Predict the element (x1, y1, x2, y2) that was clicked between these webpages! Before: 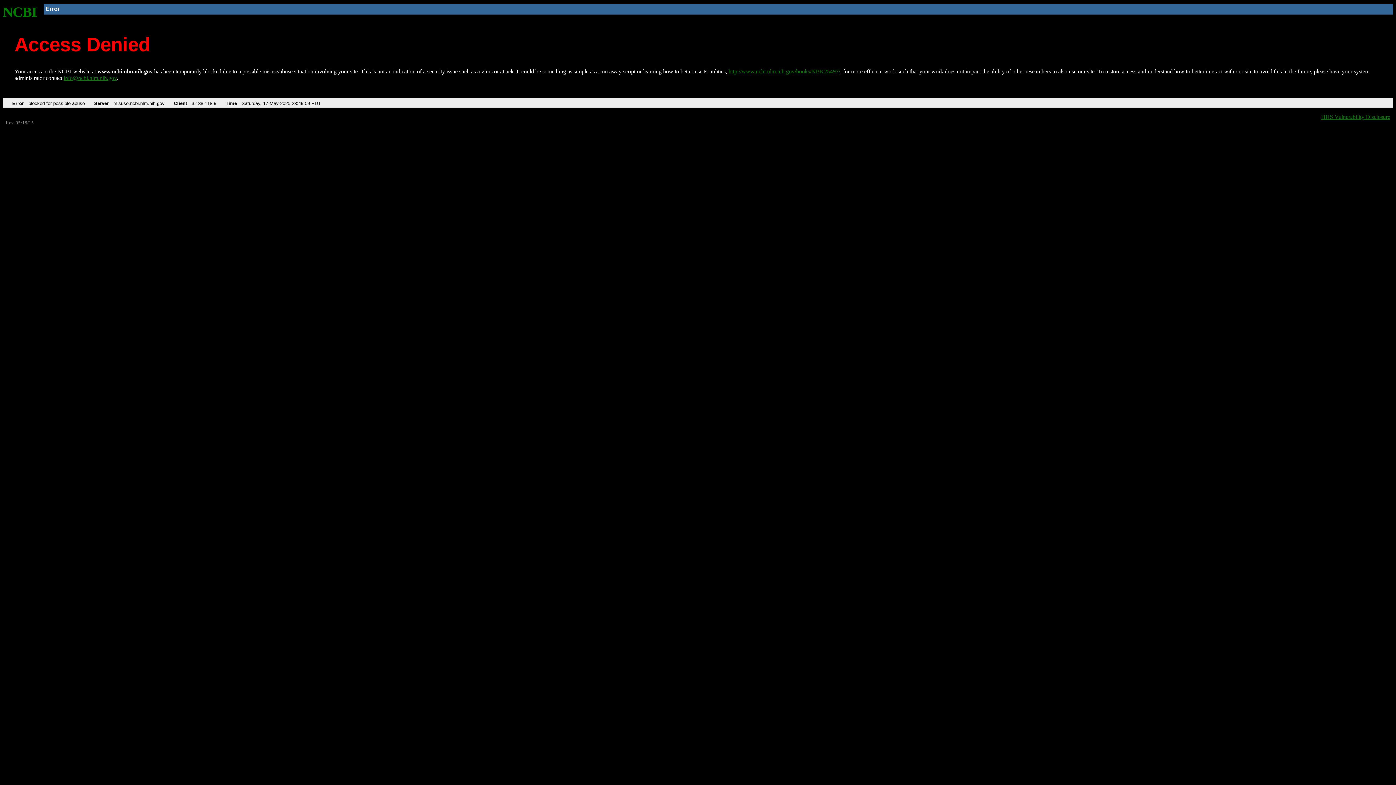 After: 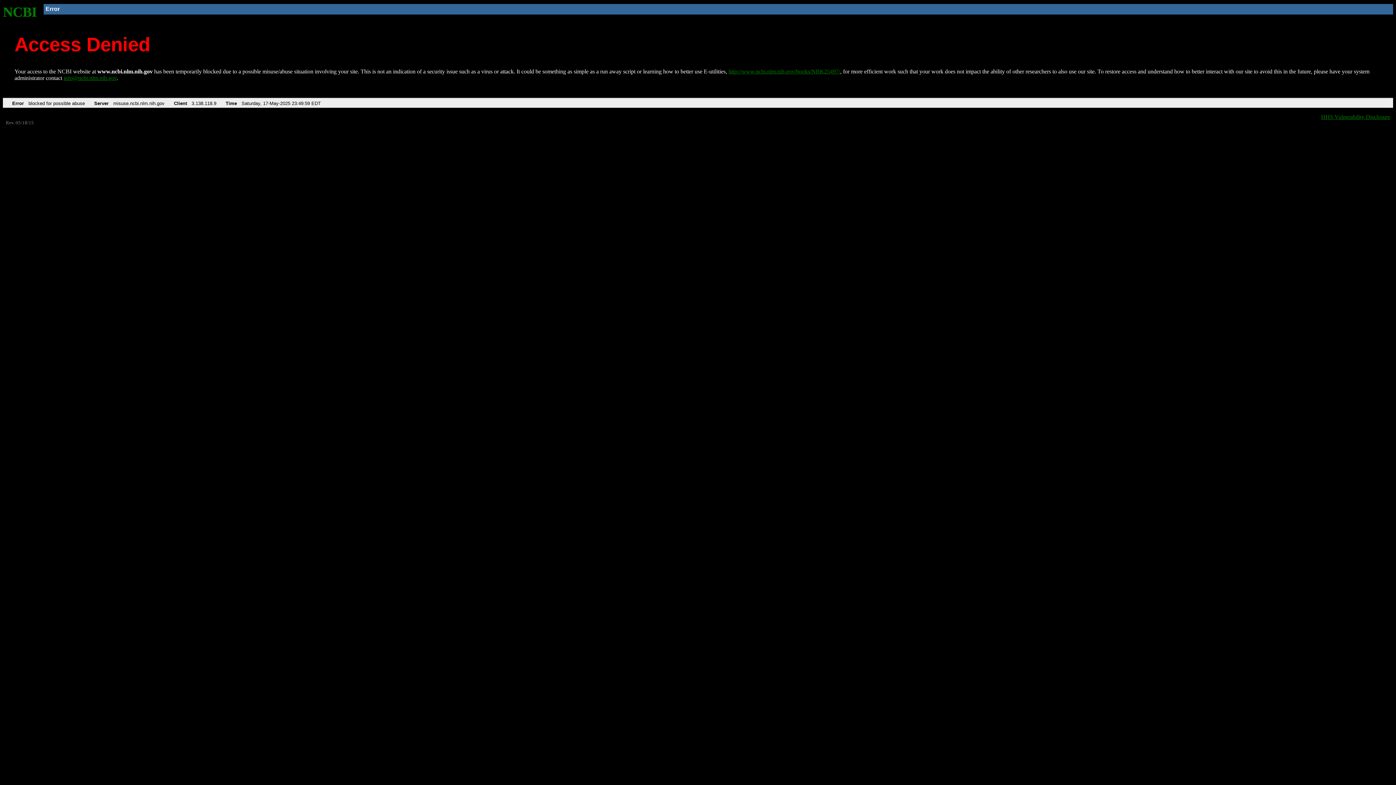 Action: label: info@ncbi.nlm.nih.gov bbox: (63, 75, 116, 81)